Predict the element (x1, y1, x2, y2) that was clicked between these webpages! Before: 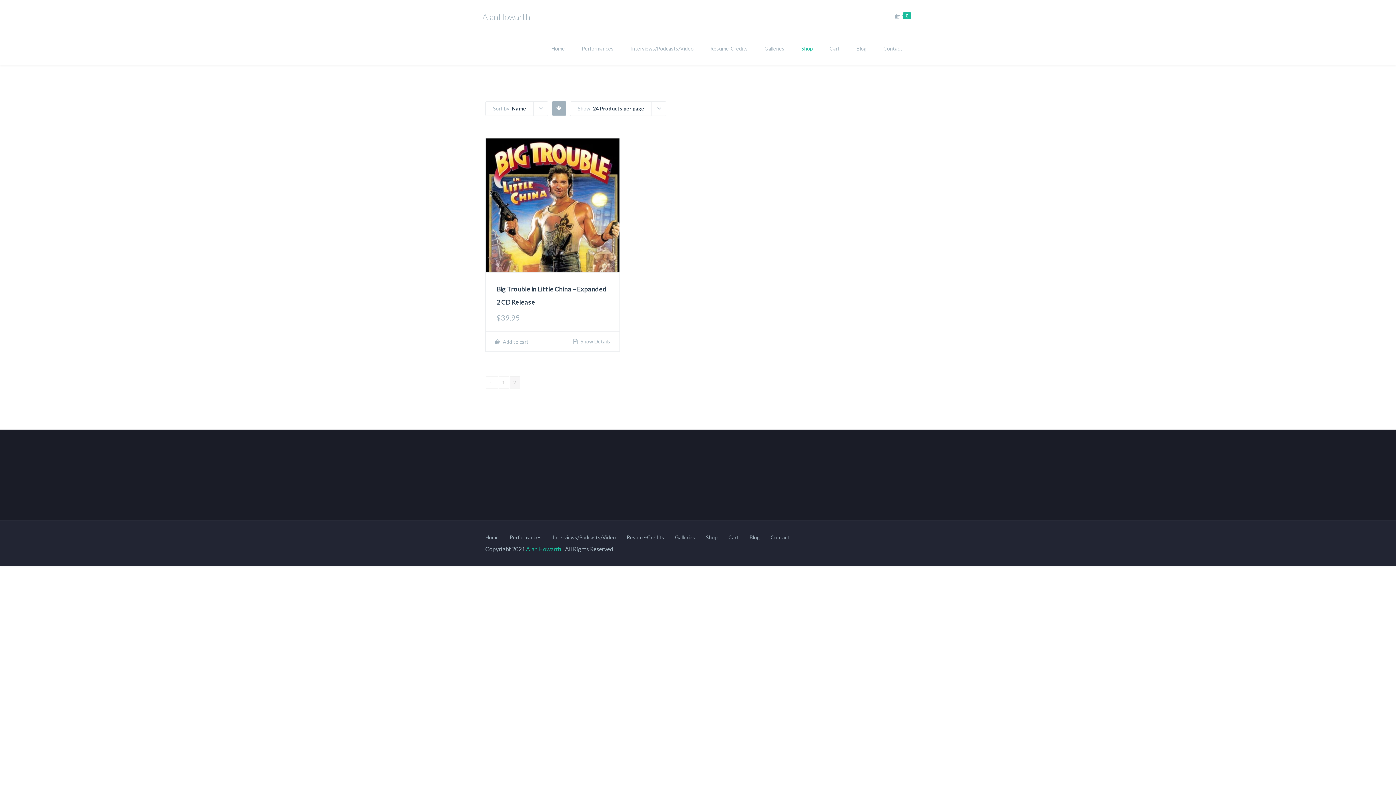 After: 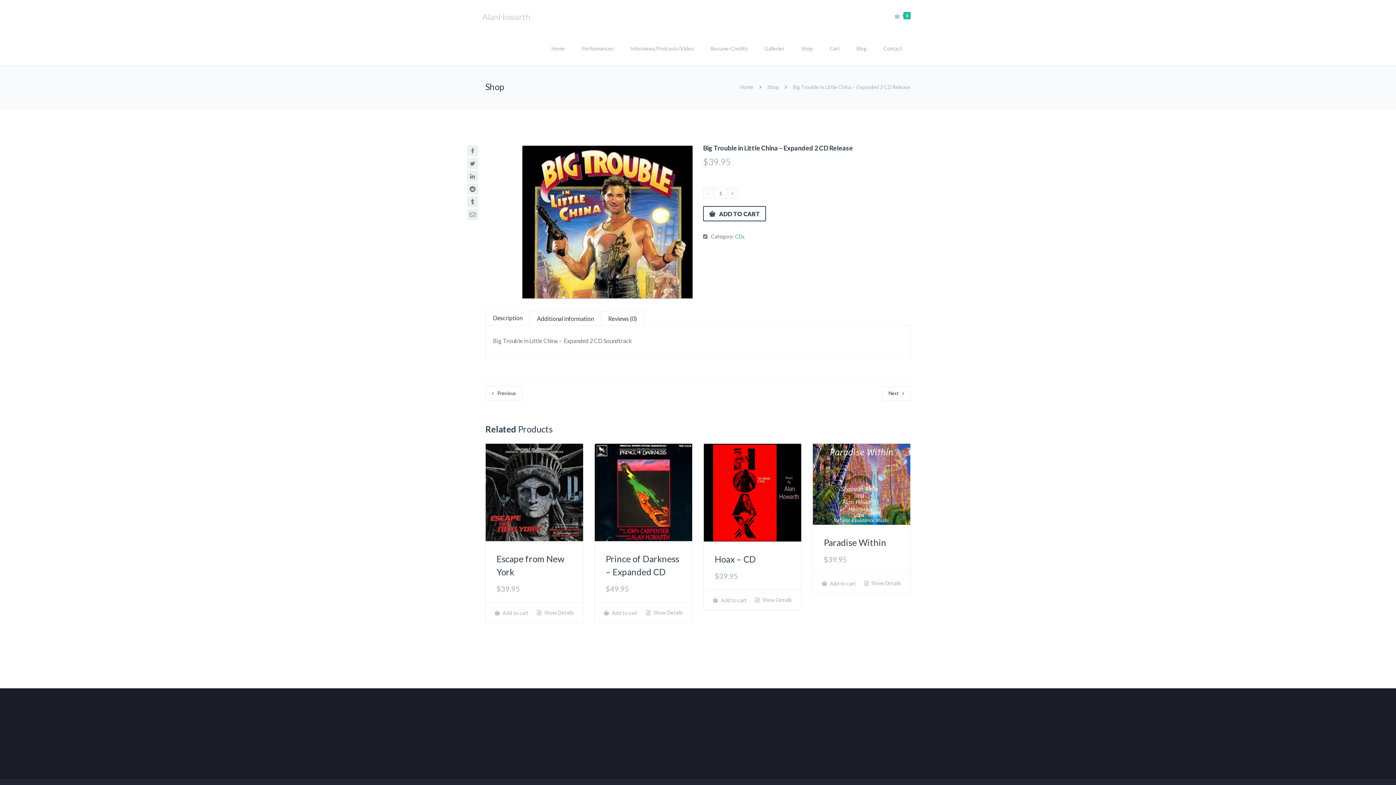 Action: bbox: (573, 339, 610, 344) label:  Show Details